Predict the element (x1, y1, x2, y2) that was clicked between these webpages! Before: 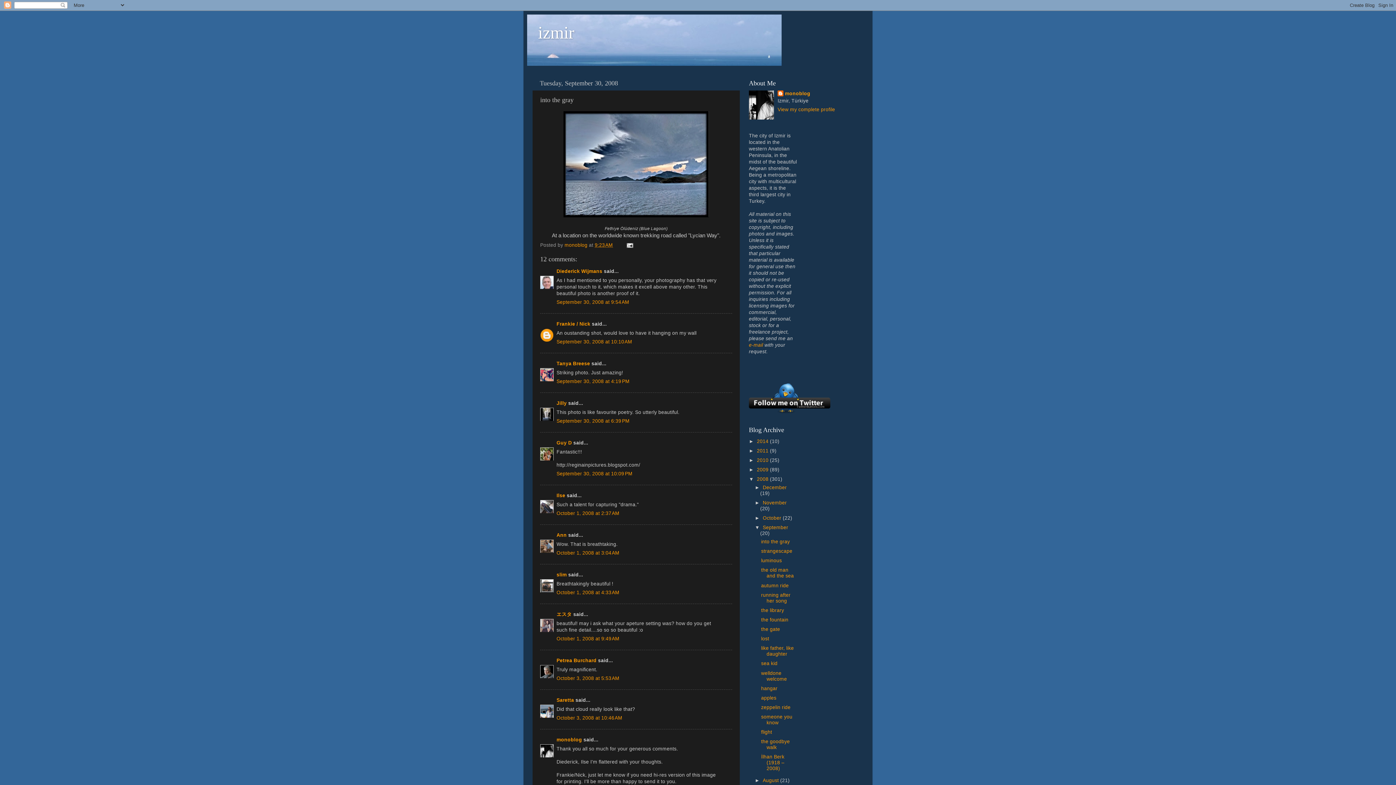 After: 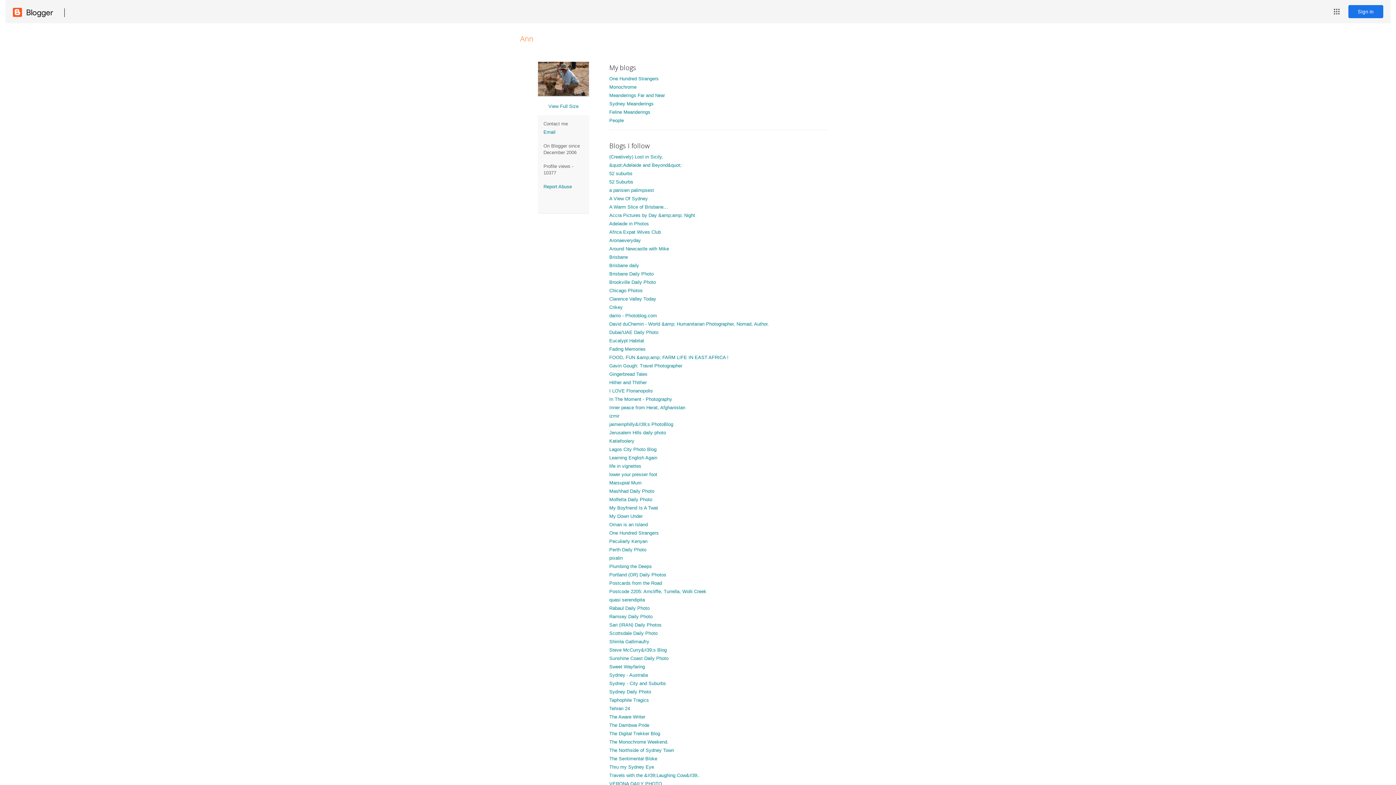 Action: bbox: (556, 532, 566, 538) label: Ann